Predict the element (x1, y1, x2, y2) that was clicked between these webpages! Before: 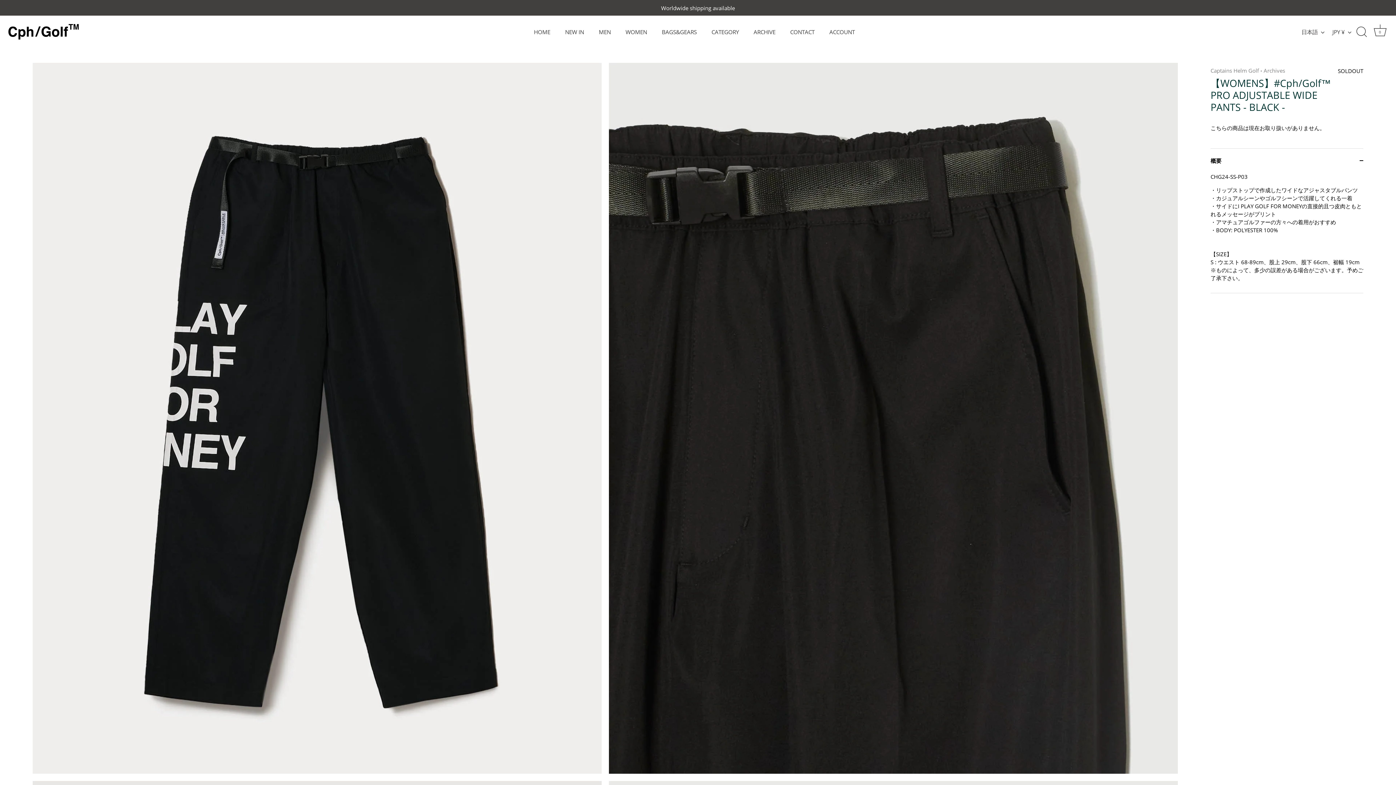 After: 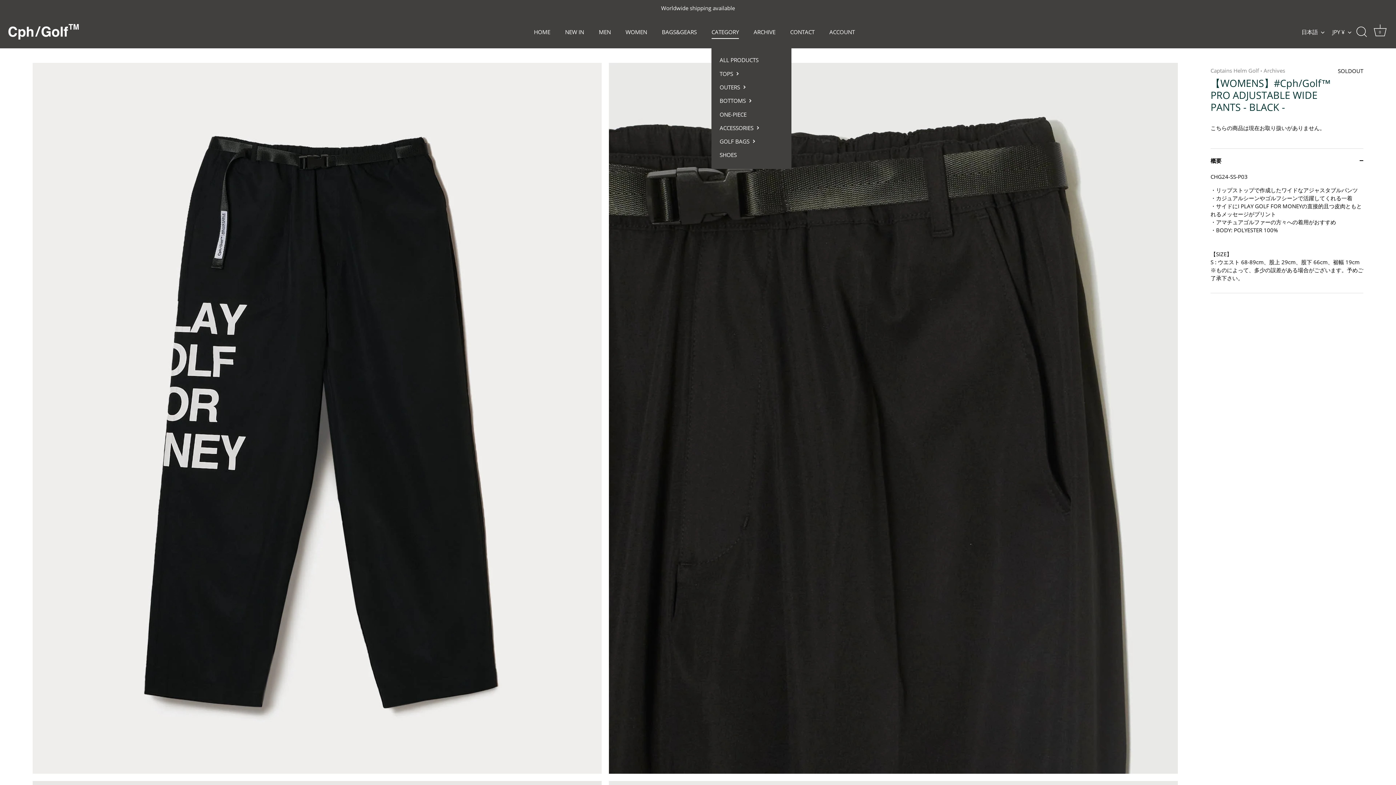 Action: label: CATEGORY bbox: (705, 25, 745, 38)